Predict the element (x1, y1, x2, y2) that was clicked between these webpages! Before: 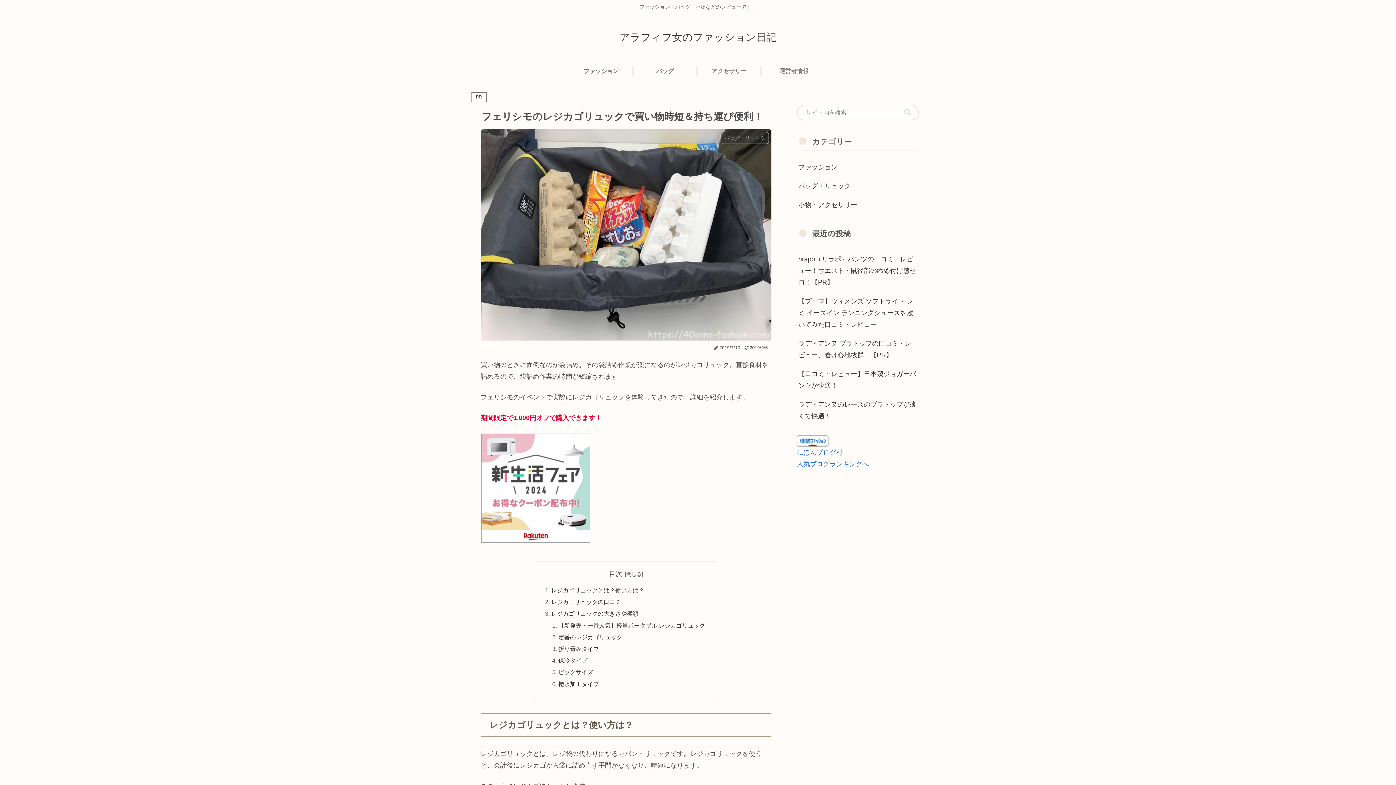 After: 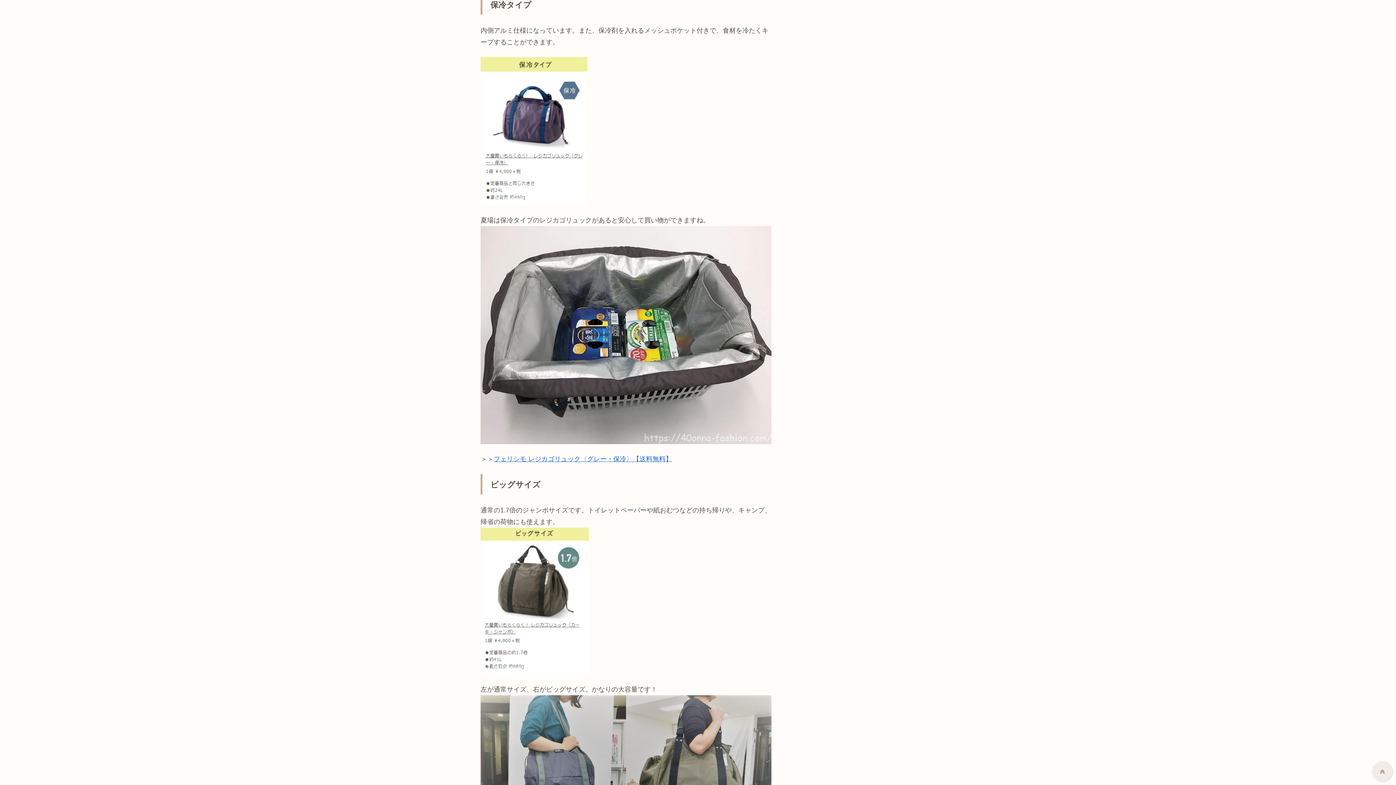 Action: label: 保冷タイプ bbox: (558, 657, 587, 664)